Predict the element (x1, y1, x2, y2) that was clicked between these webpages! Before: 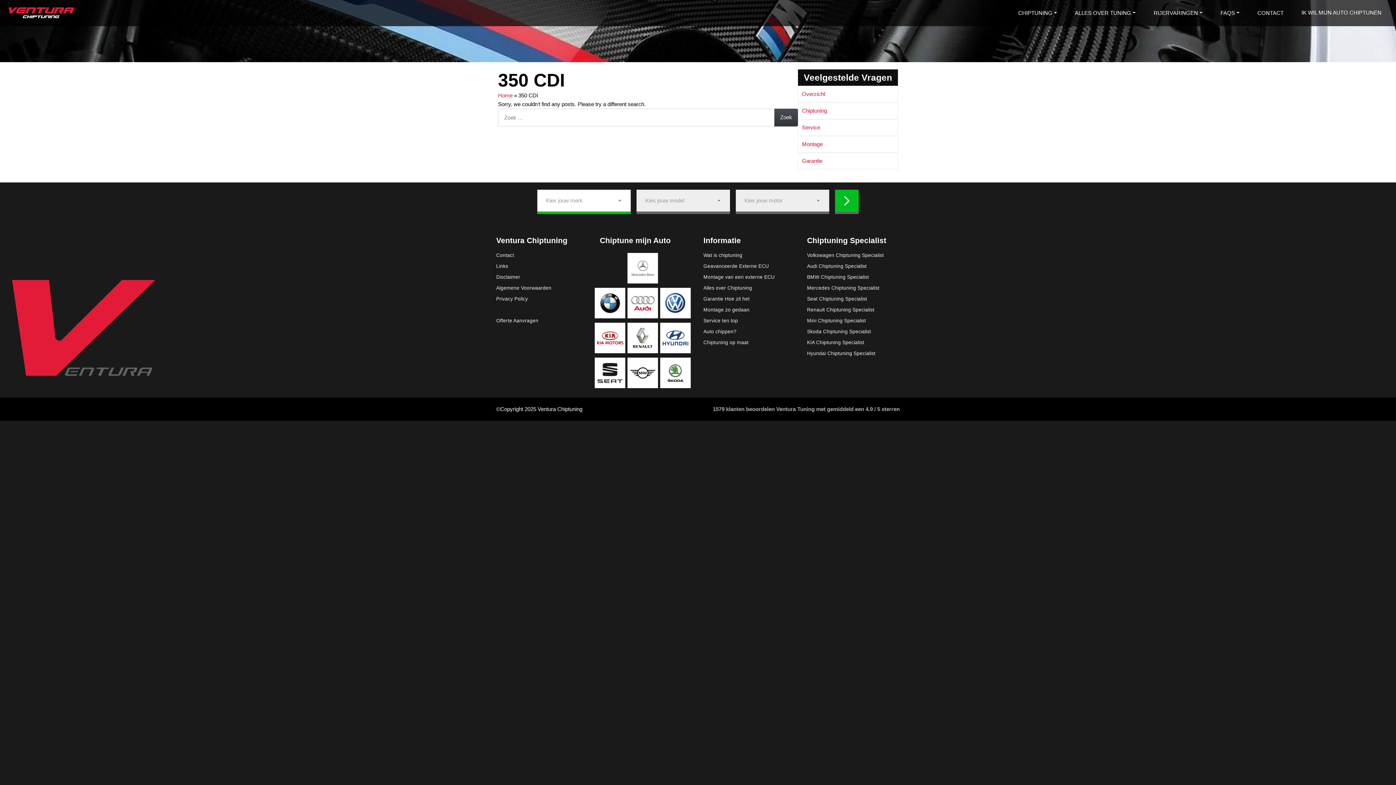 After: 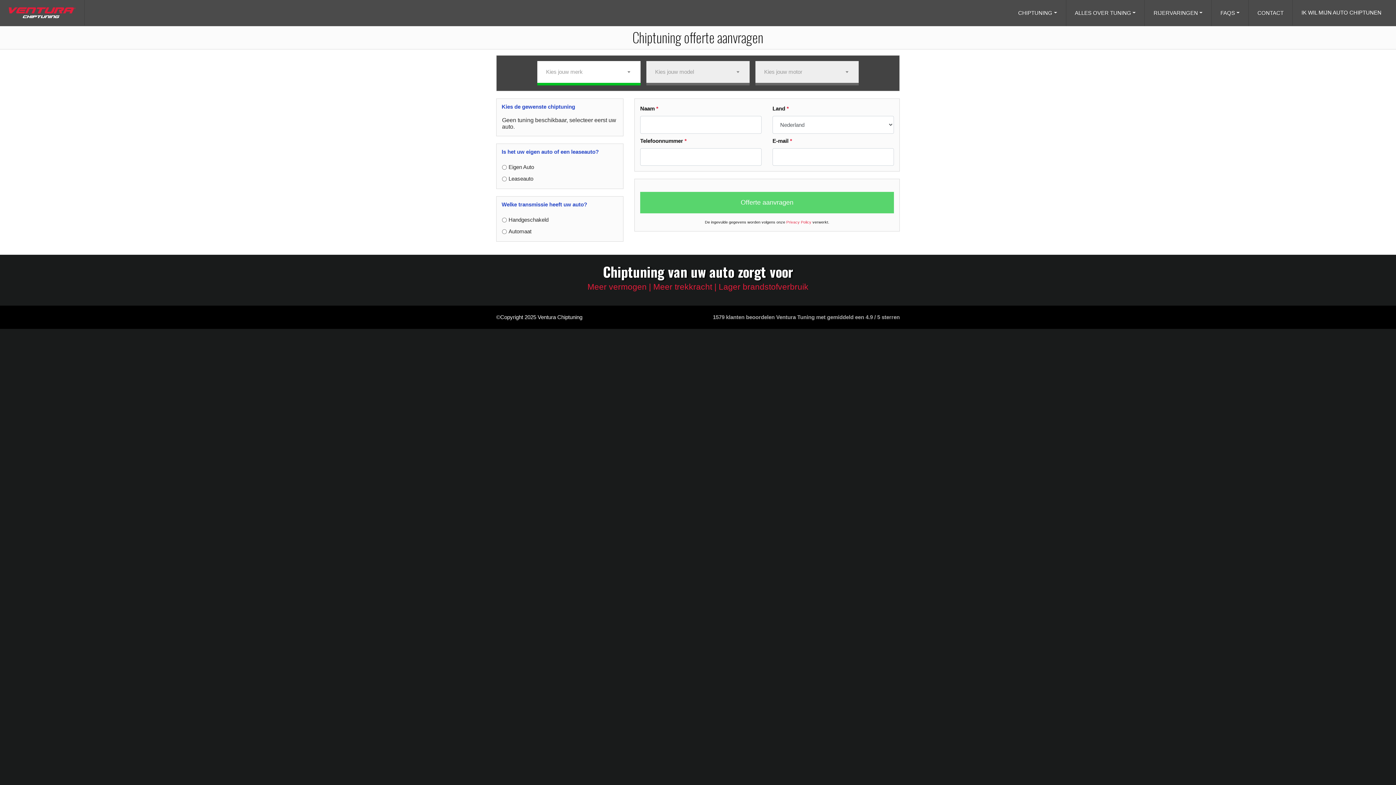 Action: label: Offerte Aanvragen bbox: (496, 318, 538, 323)